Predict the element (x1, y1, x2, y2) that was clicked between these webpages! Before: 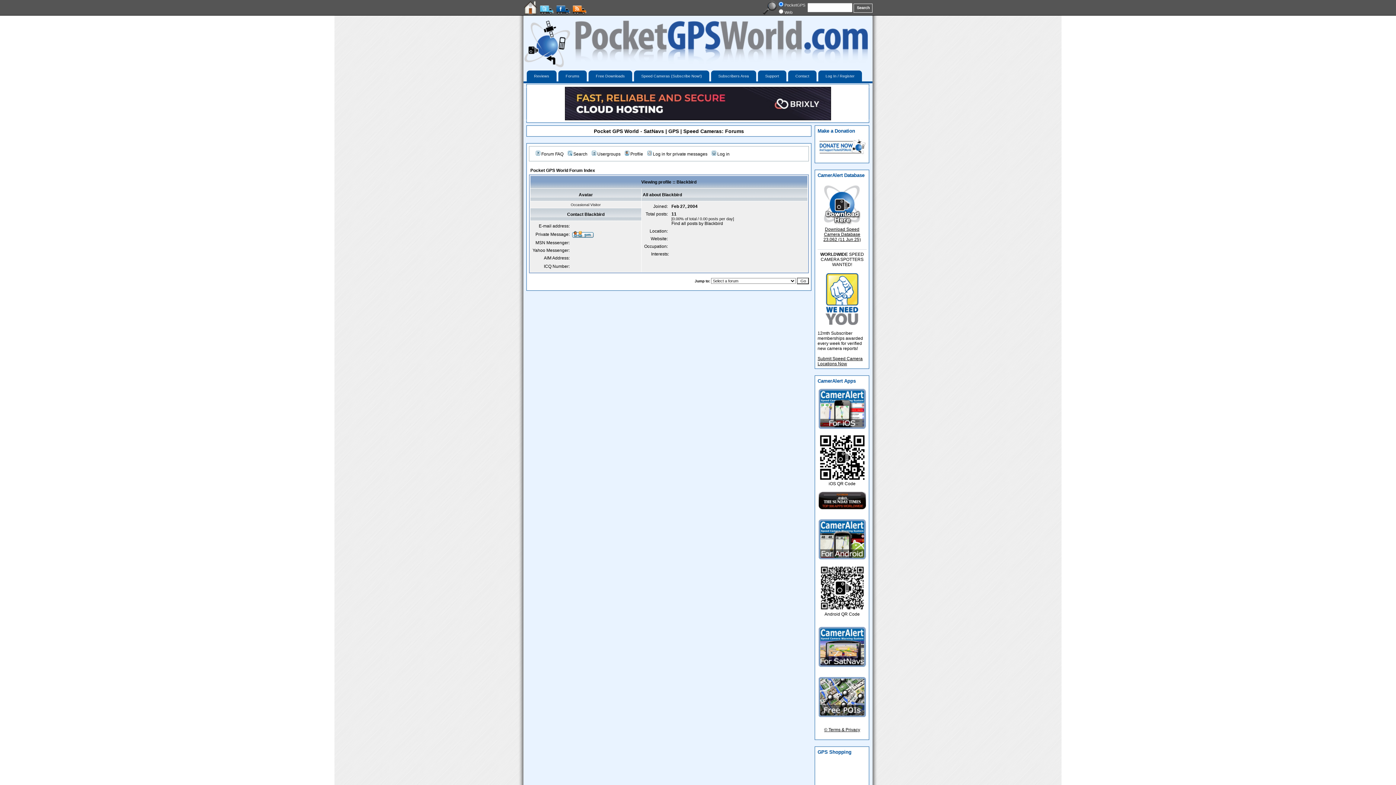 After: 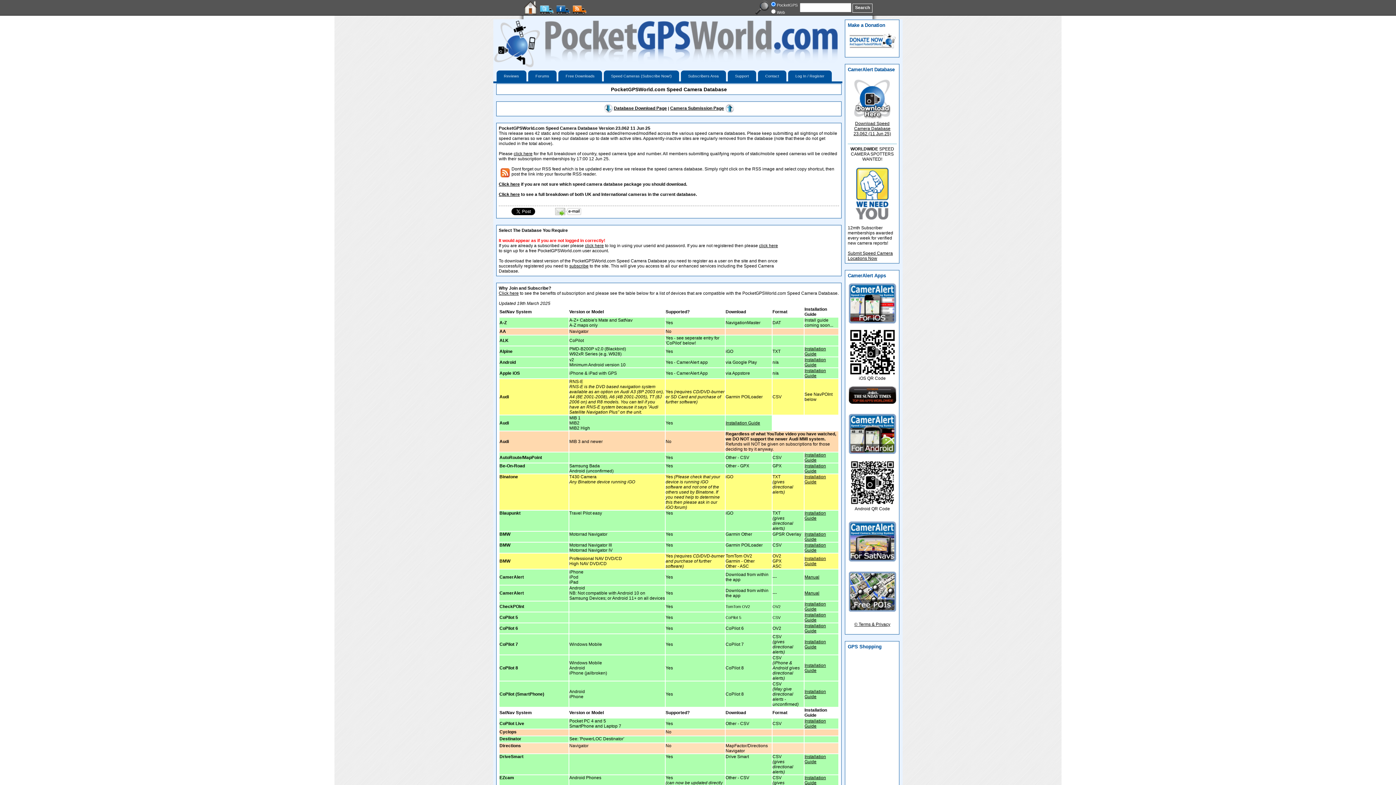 Action: label: Download Speed Camera Database bbox: (824, 226, 860, 237)